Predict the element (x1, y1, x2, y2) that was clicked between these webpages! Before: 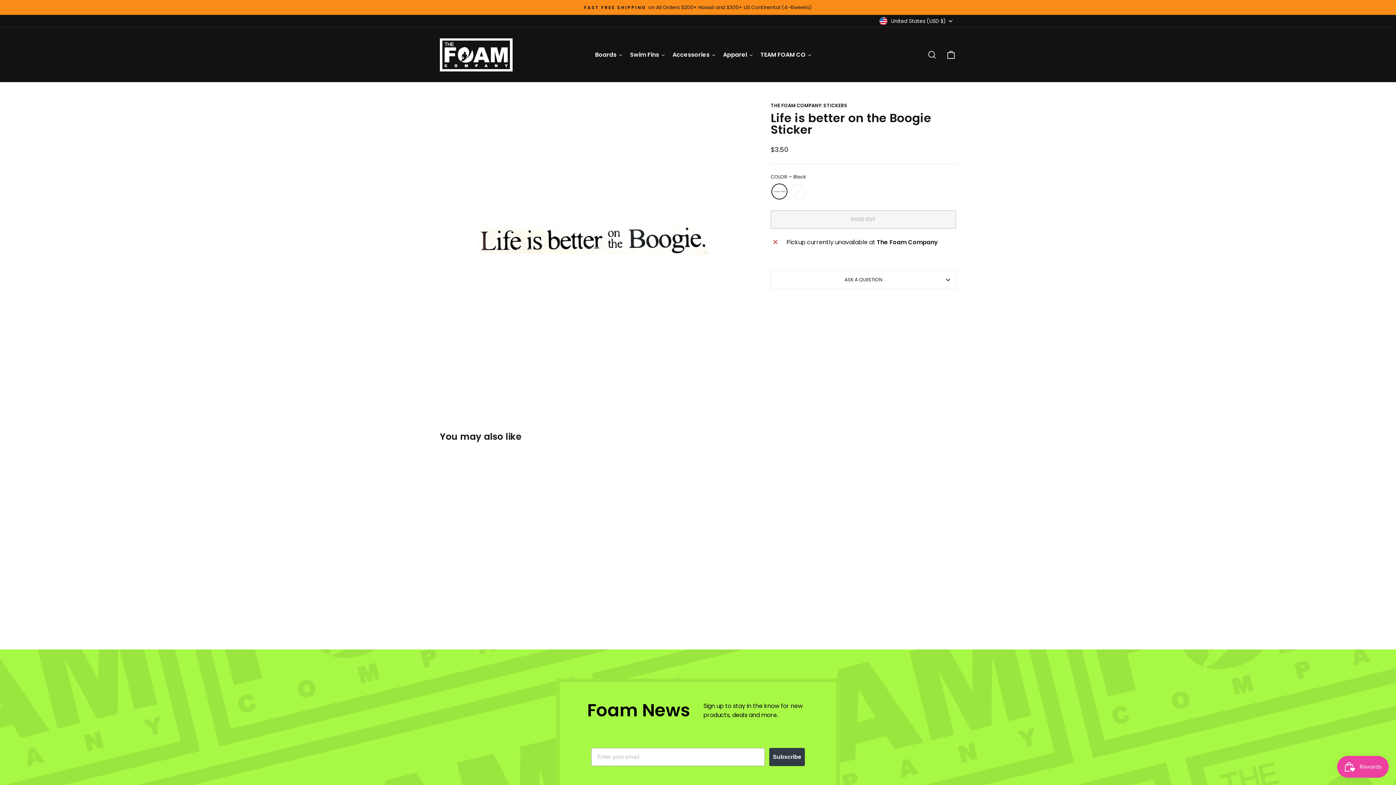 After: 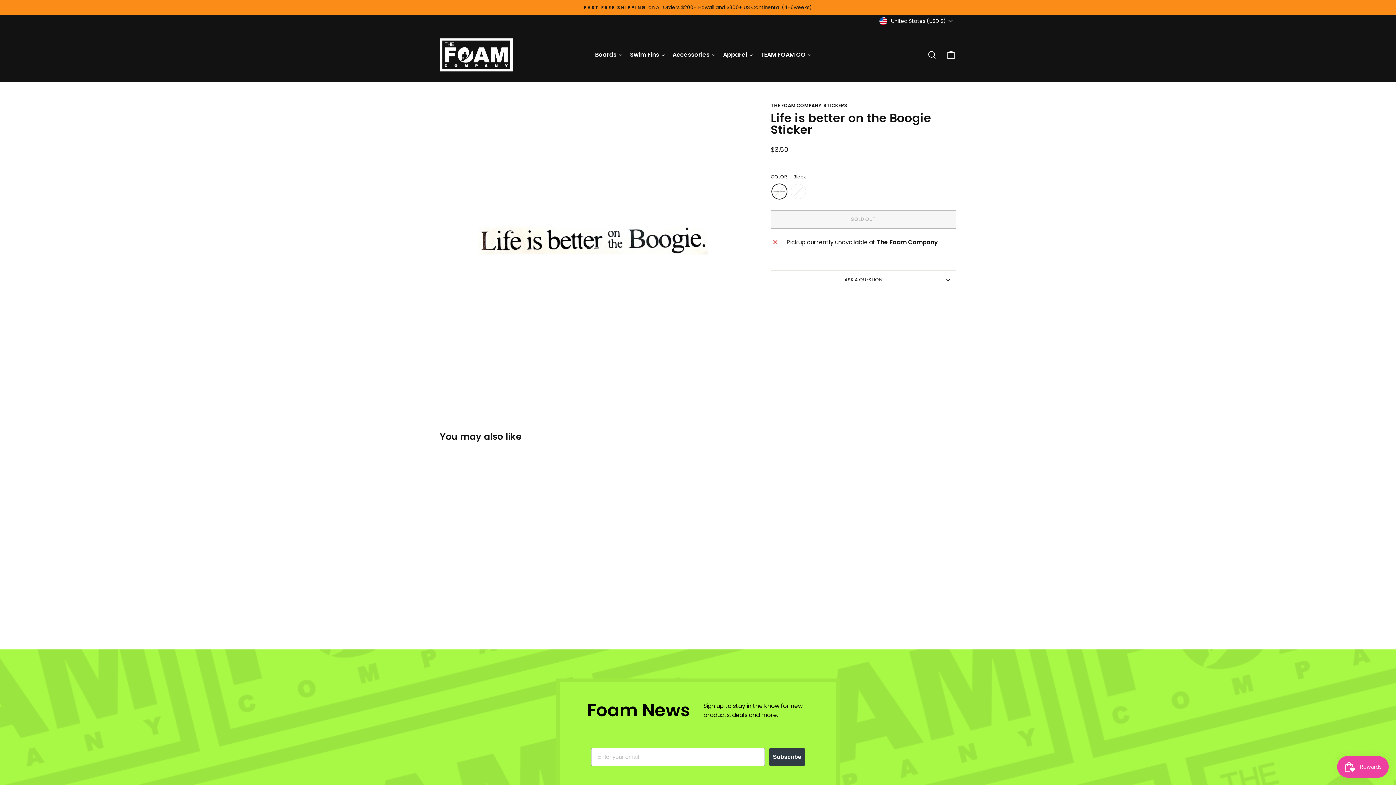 Action: bbox: (440, 582, 563, 611) label: Life is better on the Boogie Sticker
THE FOAM COMPANY: STICKERS
$3.50